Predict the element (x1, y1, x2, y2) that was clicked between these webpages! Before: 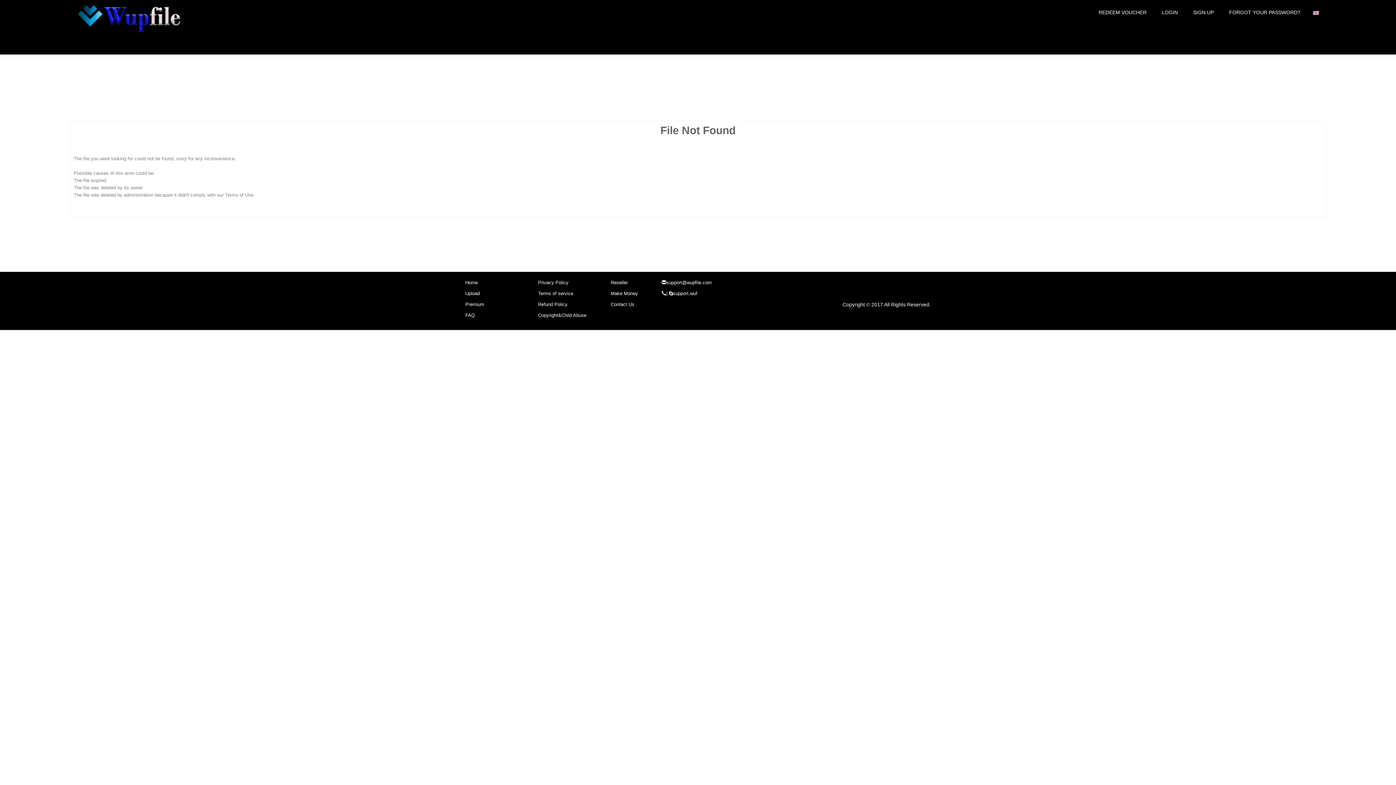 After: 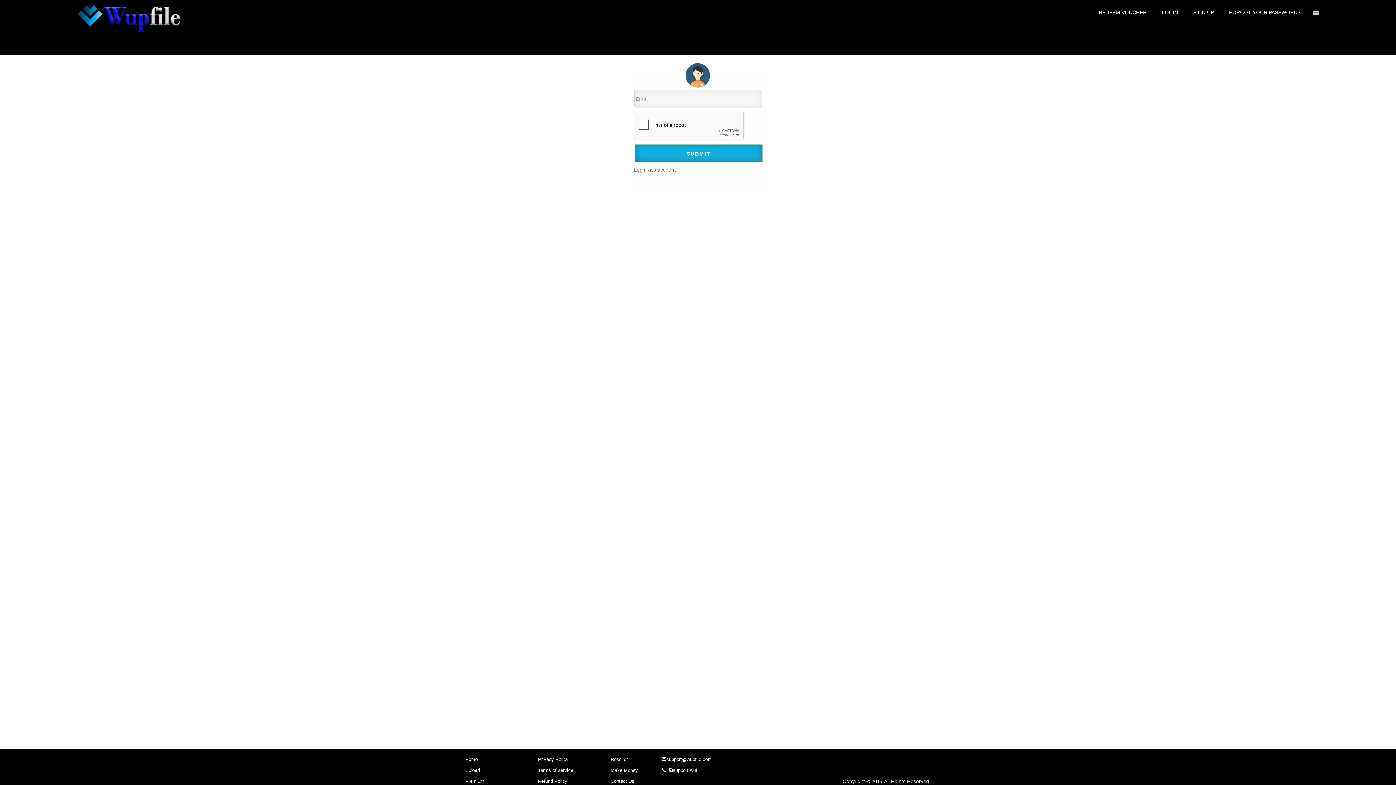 Action: bbox: (465, 301, 484, 307) label: Premium